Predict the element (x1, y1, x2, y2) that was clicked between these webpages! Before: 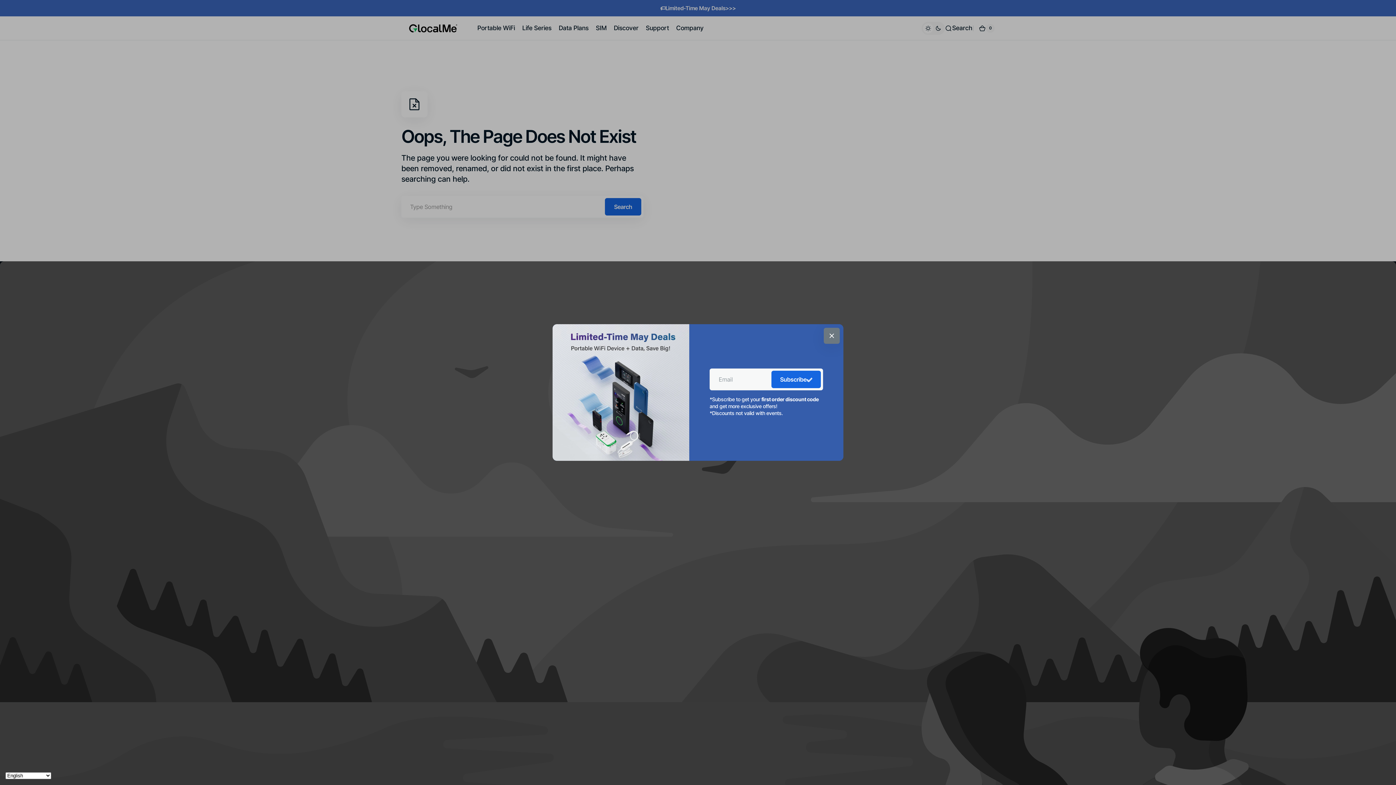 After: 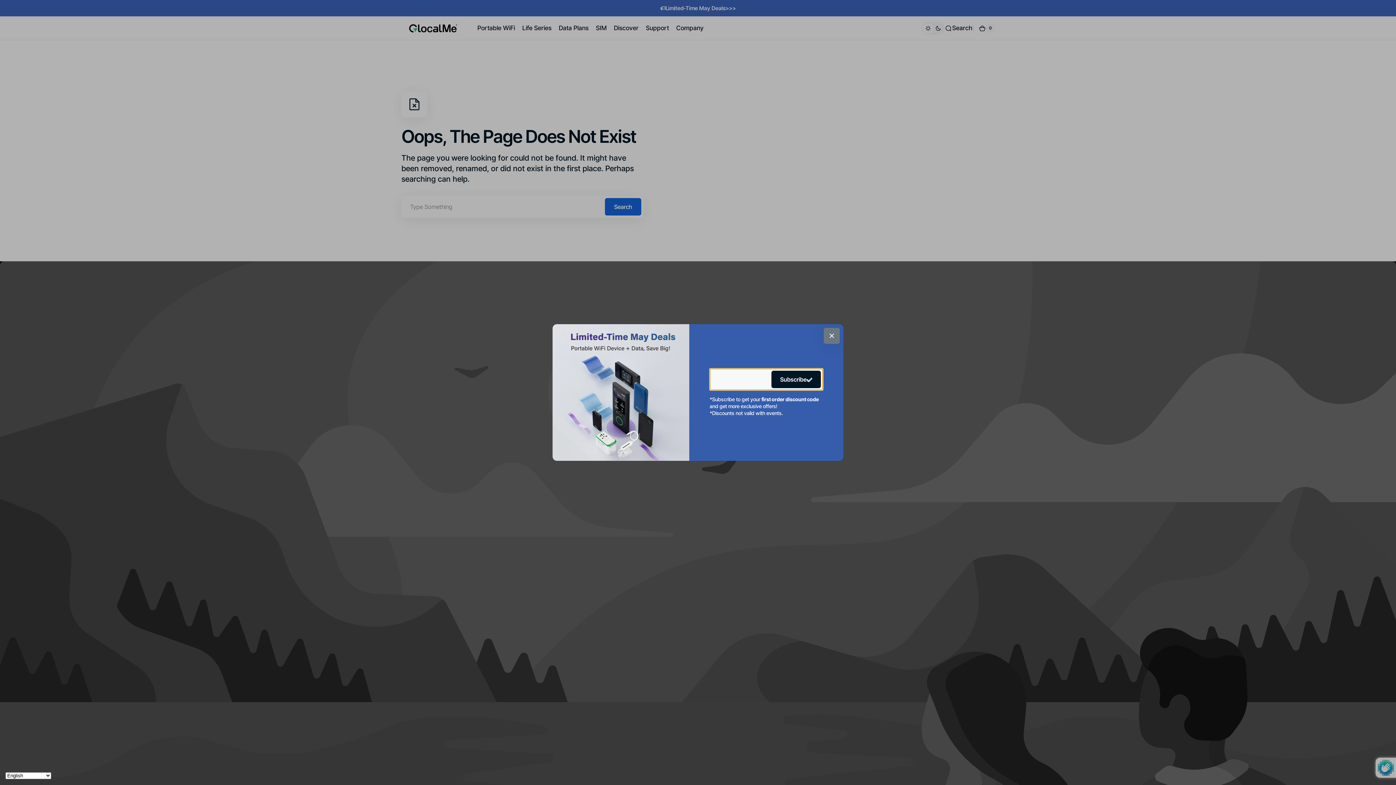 Action: label: Subscribe✅ bbox: (771, 370, 821, 388)